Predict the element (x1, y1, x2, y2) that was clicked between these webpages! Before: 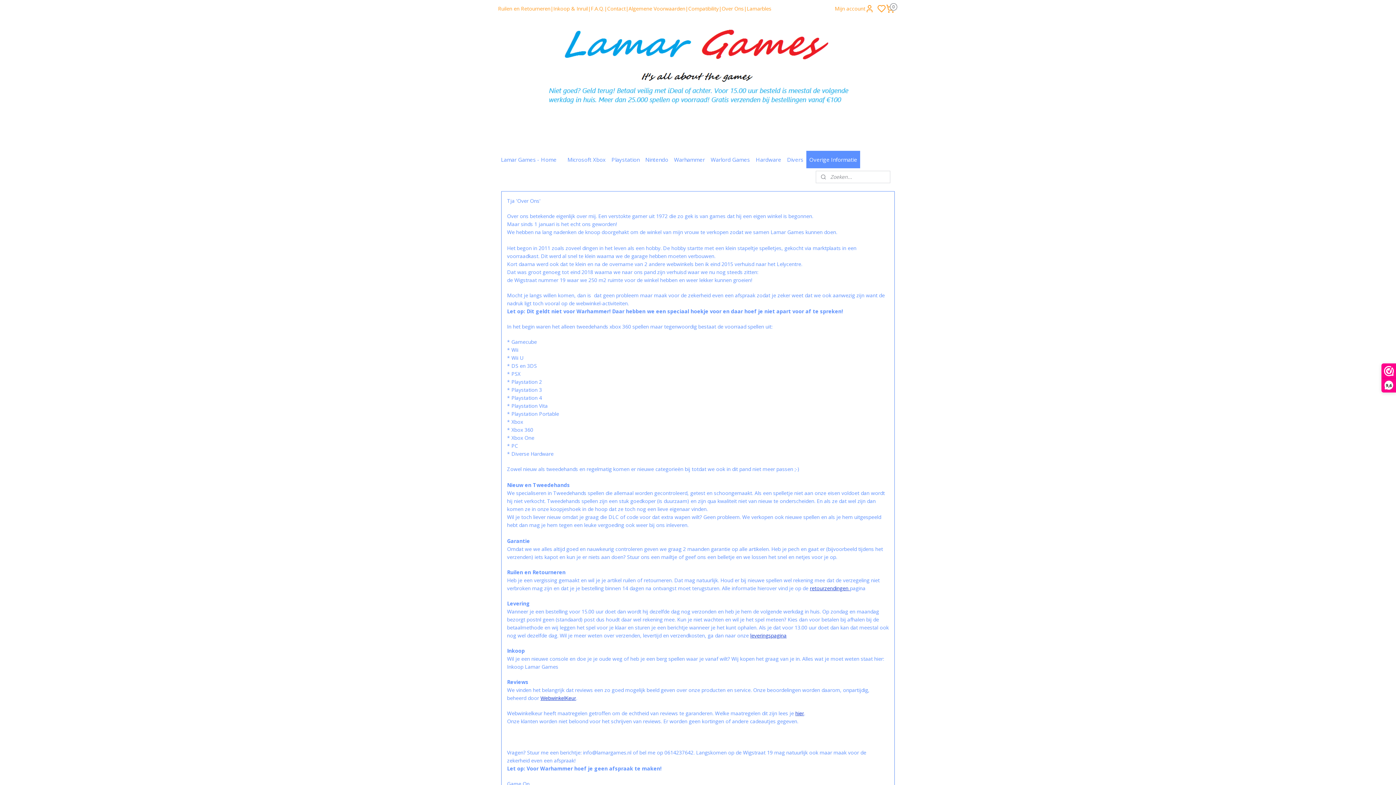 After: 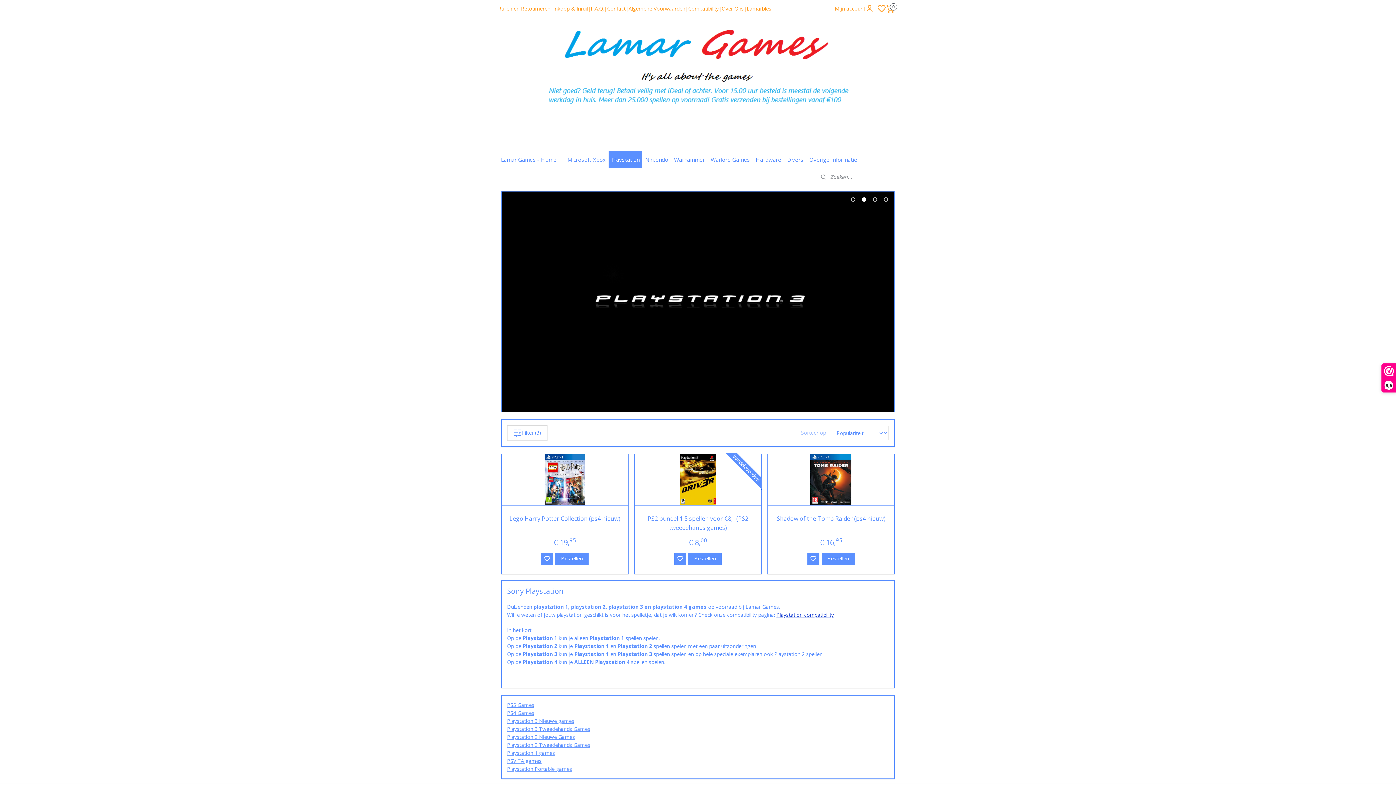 Action: label: Playstation bbox: (608, 150, 642, 168)